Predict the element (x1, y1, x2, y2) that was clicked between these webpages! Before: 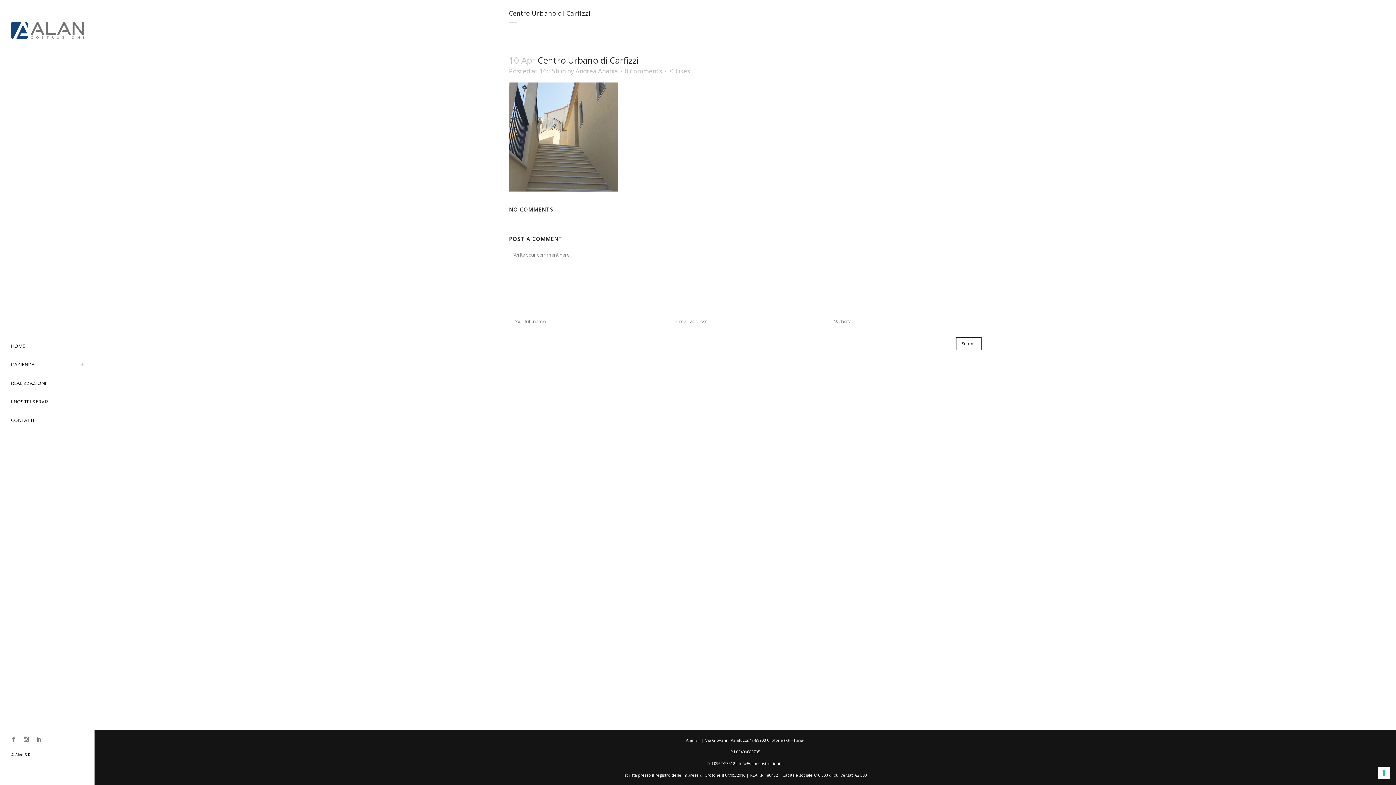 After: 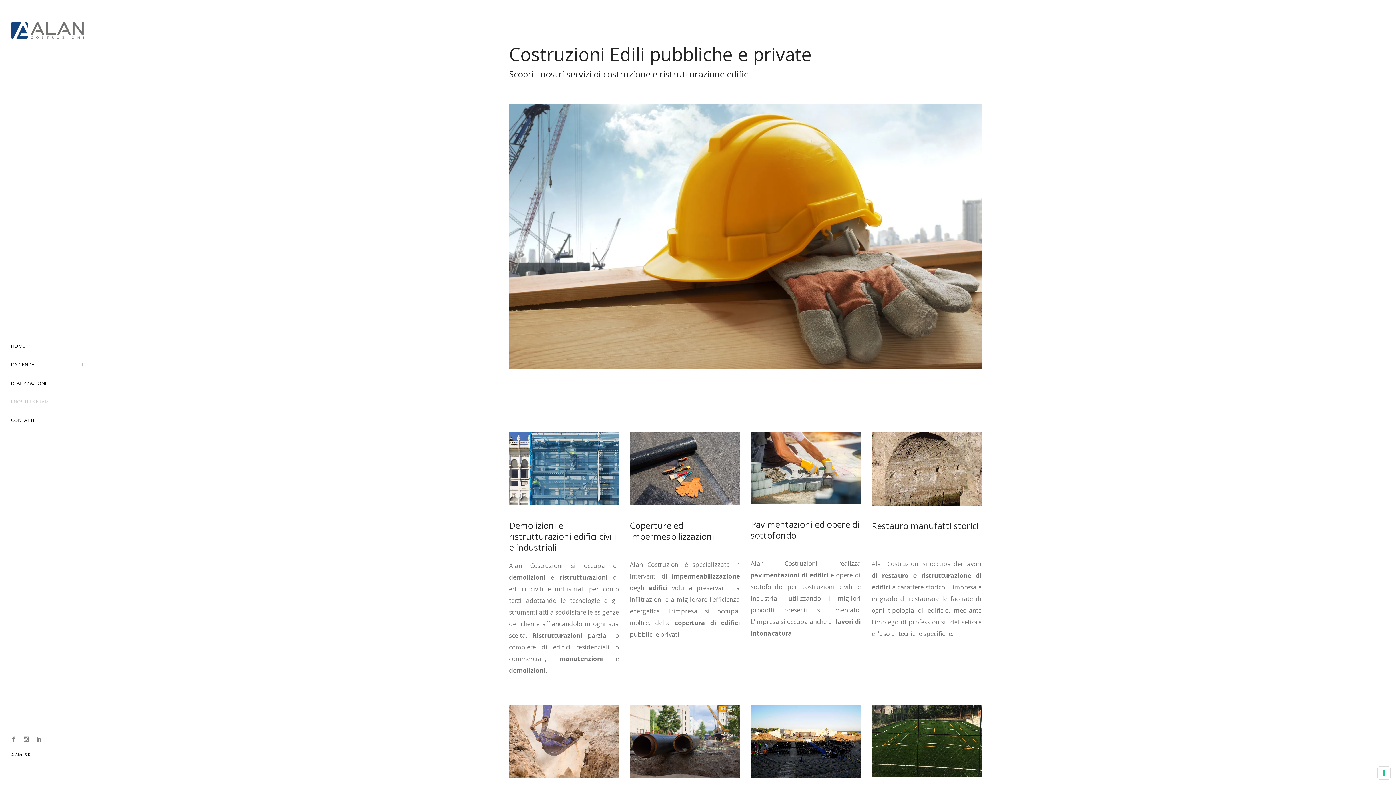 Action: bbox: (10, 392, 83, 411) label: I NOSTRI SERVIZI